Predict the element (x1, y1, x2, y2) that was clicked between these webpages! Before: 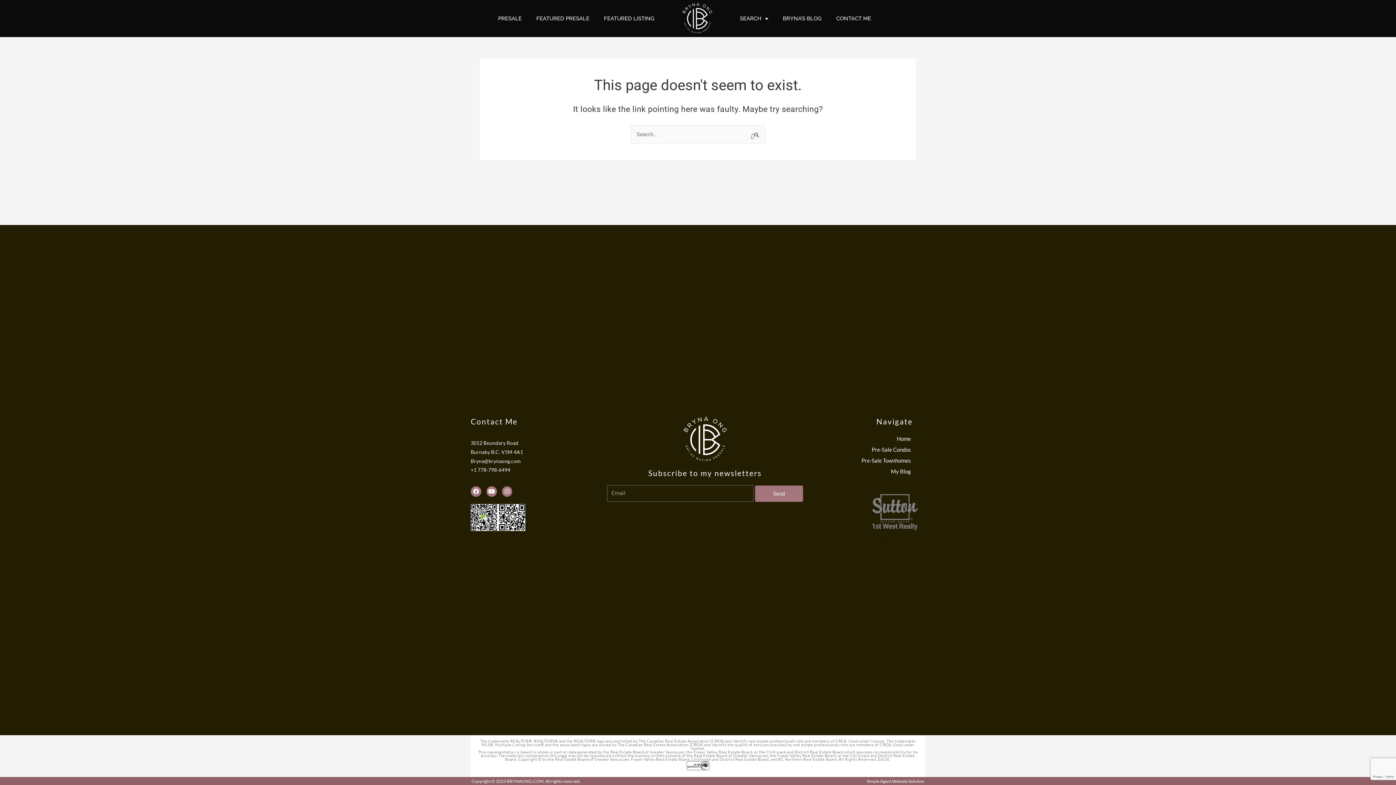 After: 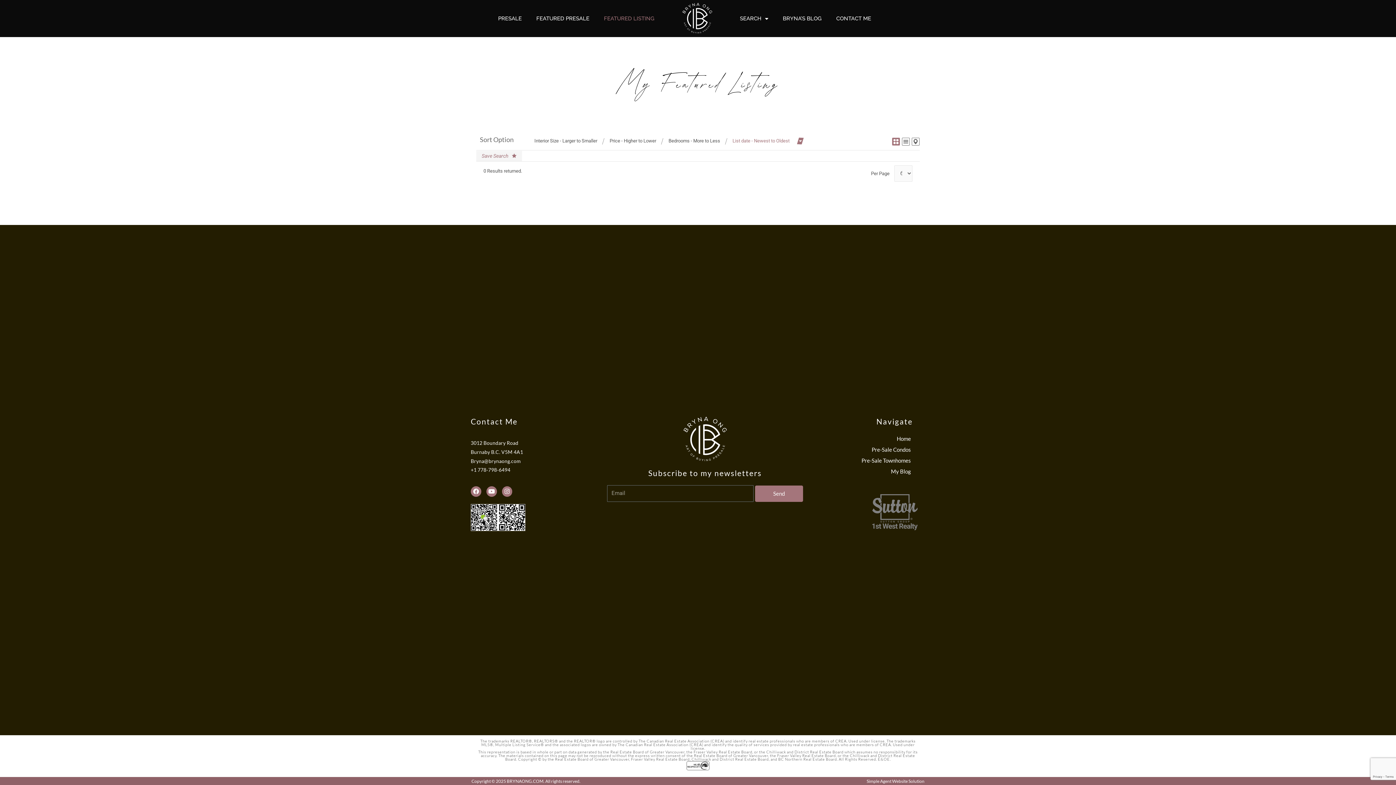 Action: bbox: (596, 10, 661, 26) label: FEATURED LISTING